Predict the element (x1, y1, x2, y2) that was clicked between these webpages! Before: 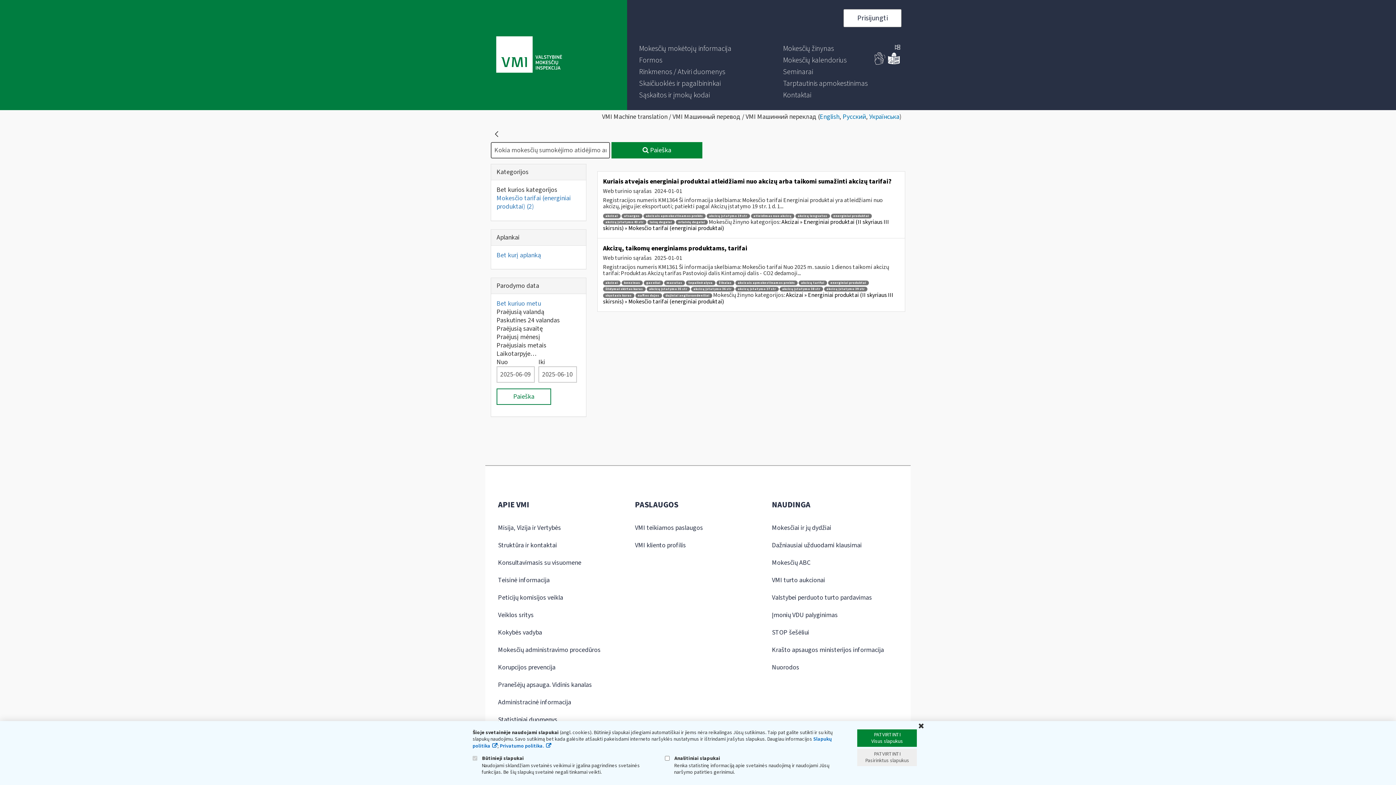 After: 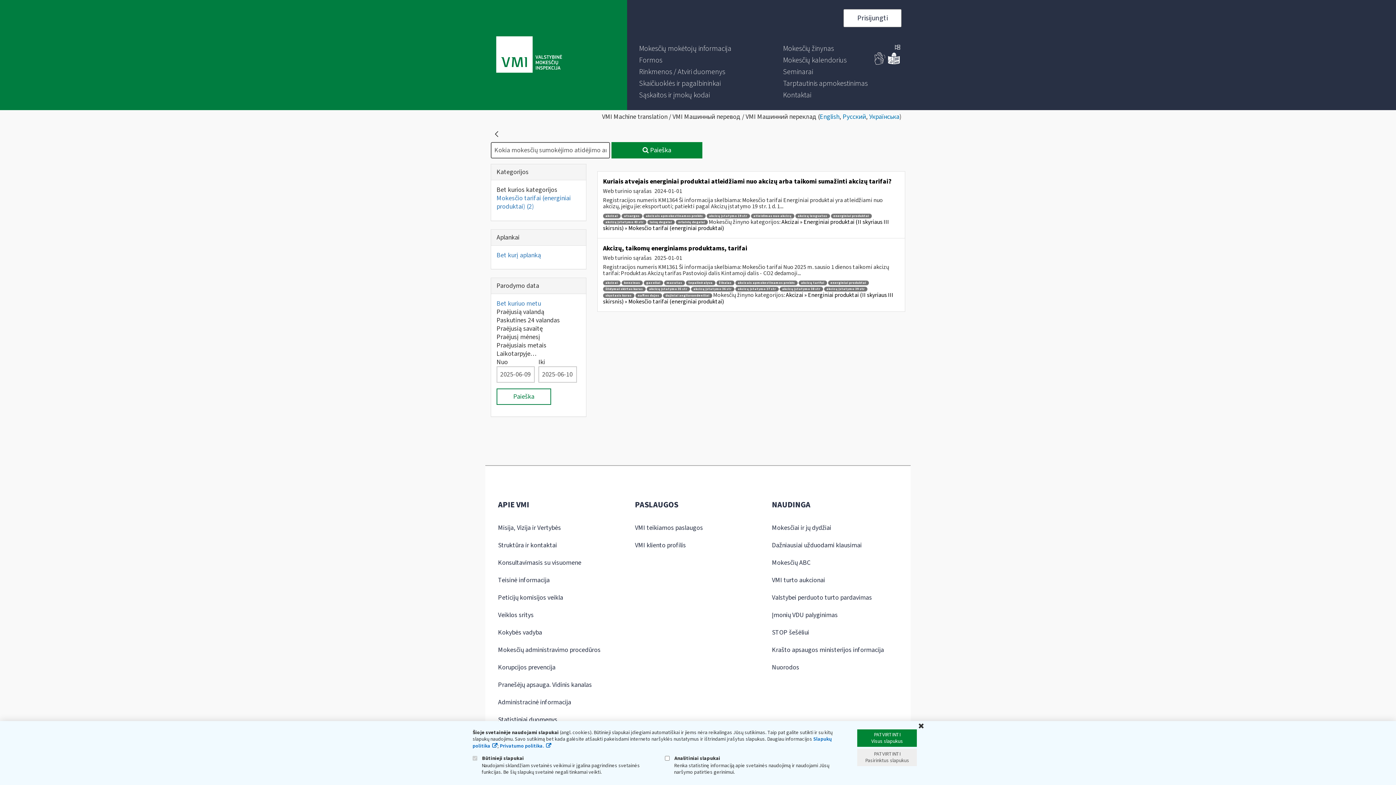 Action: label: akcizų įstatymo 39 str bbox: (824, 287, 867, 291)